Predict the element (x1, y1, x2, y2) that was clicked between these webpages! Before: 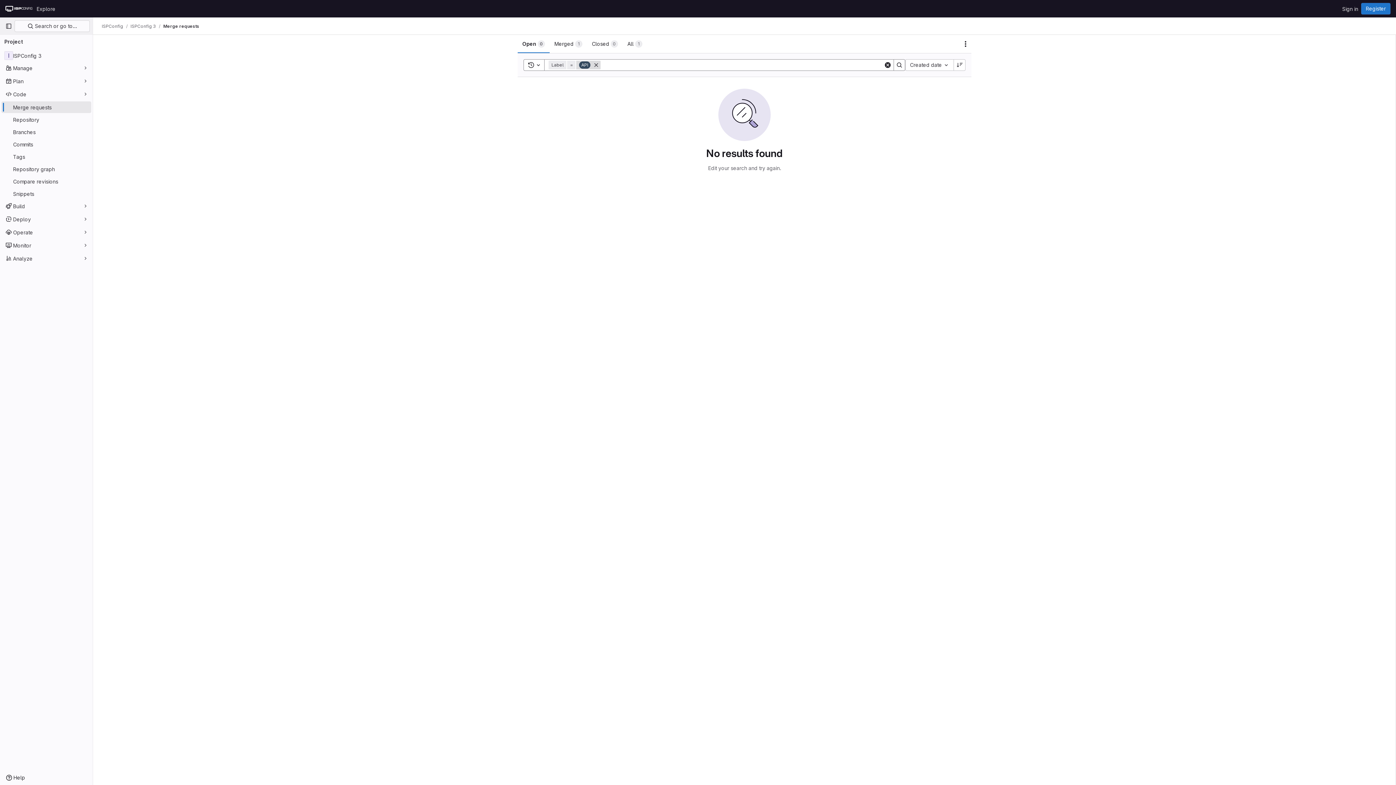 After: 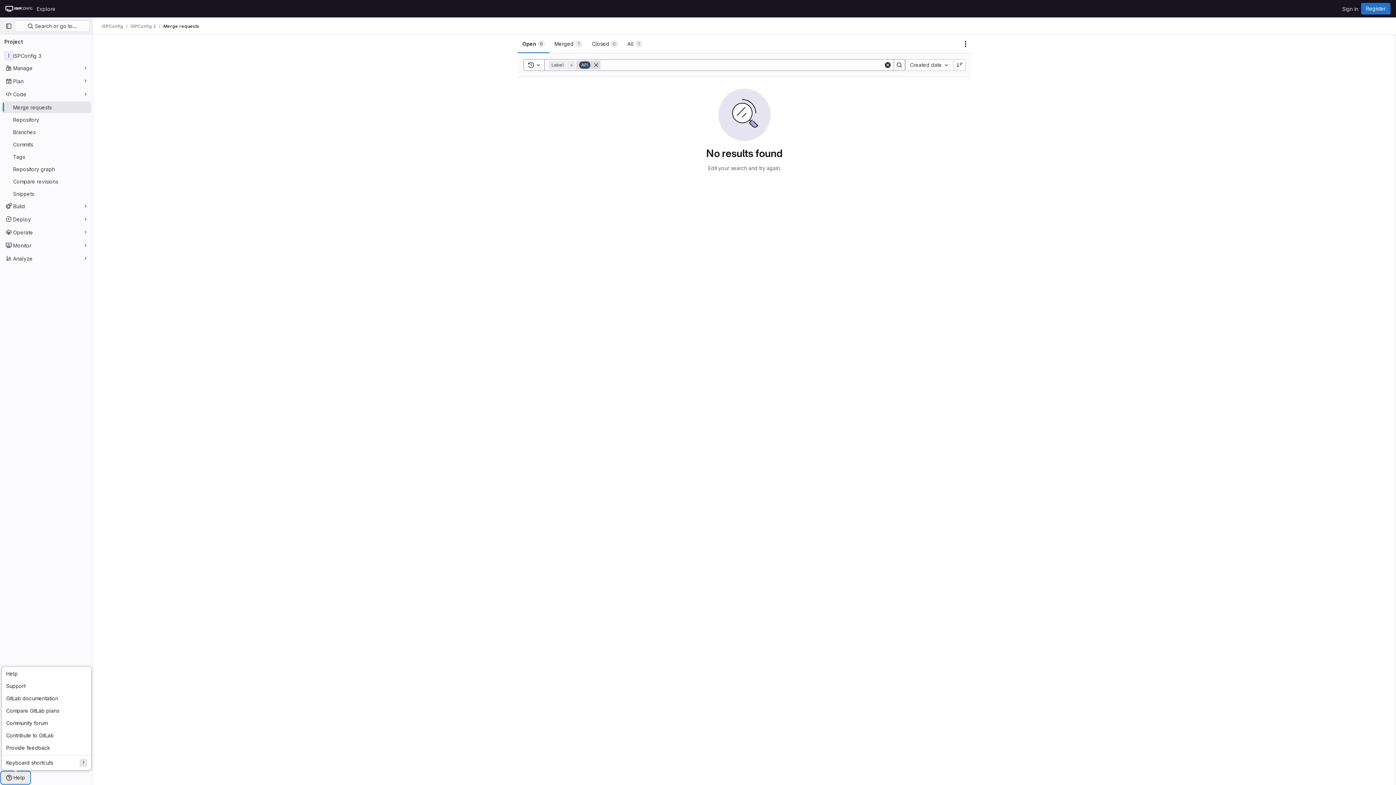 Action: bbox: (1, 772, 29, 784) label: Help